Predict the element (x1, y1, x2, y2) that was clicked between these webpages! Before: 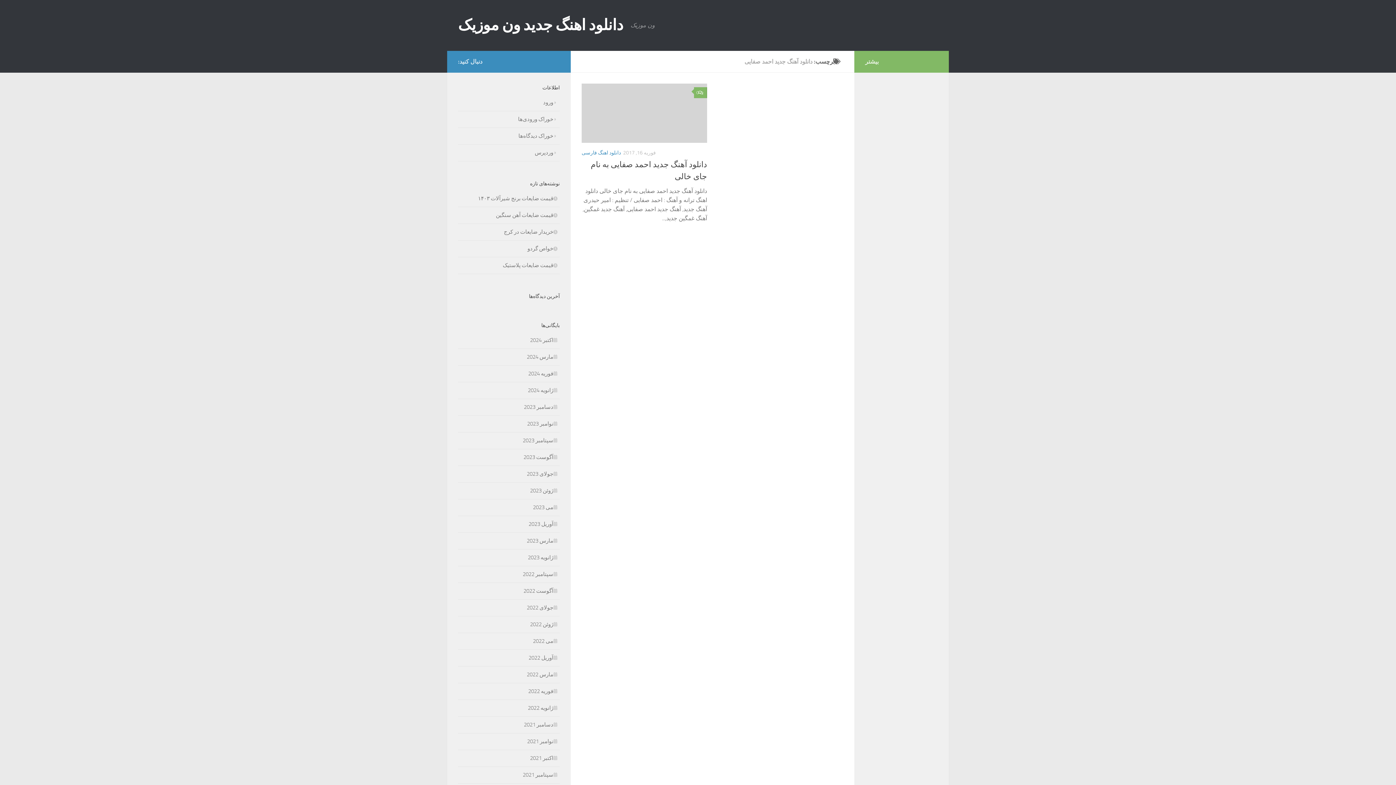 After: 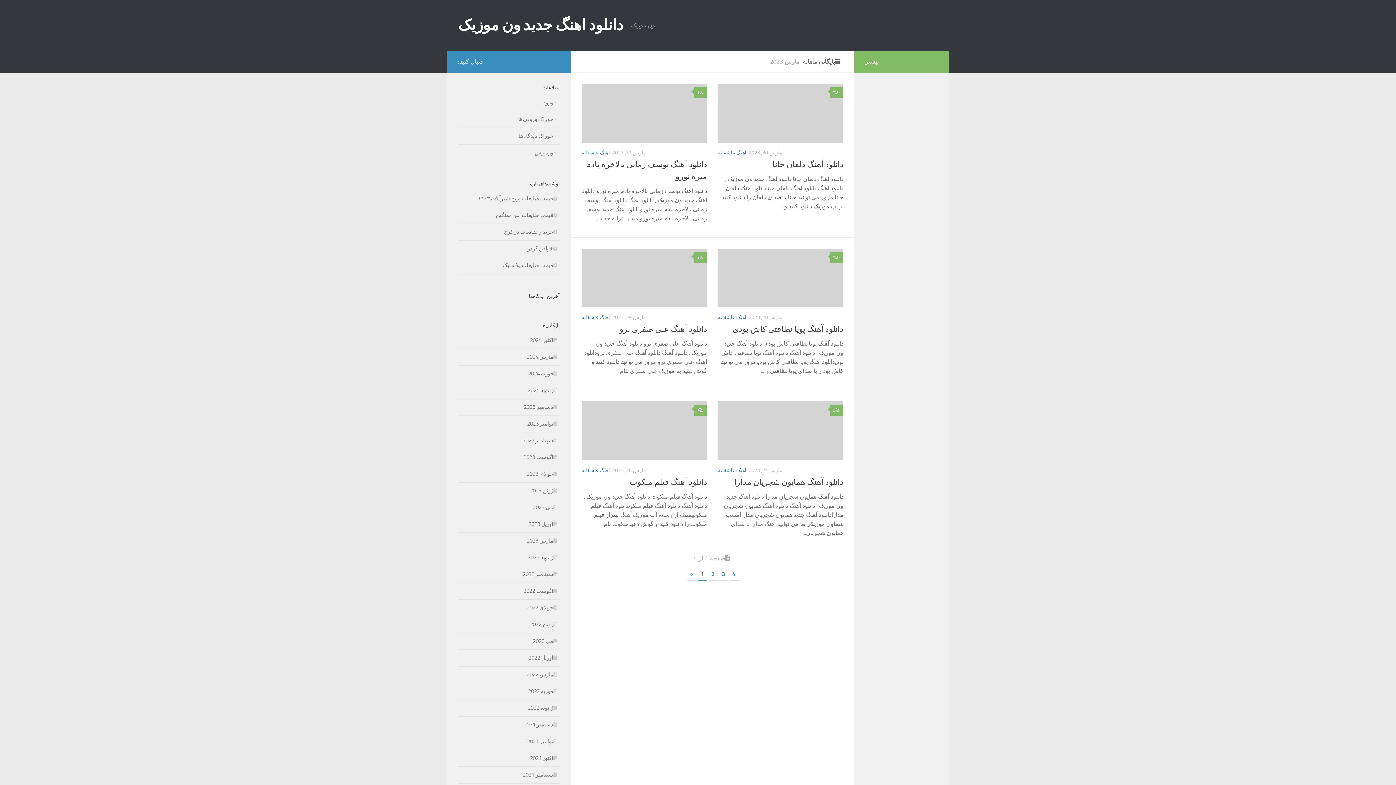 Action: label: مارس 2023 bbox: (526, 537, 560, 544)